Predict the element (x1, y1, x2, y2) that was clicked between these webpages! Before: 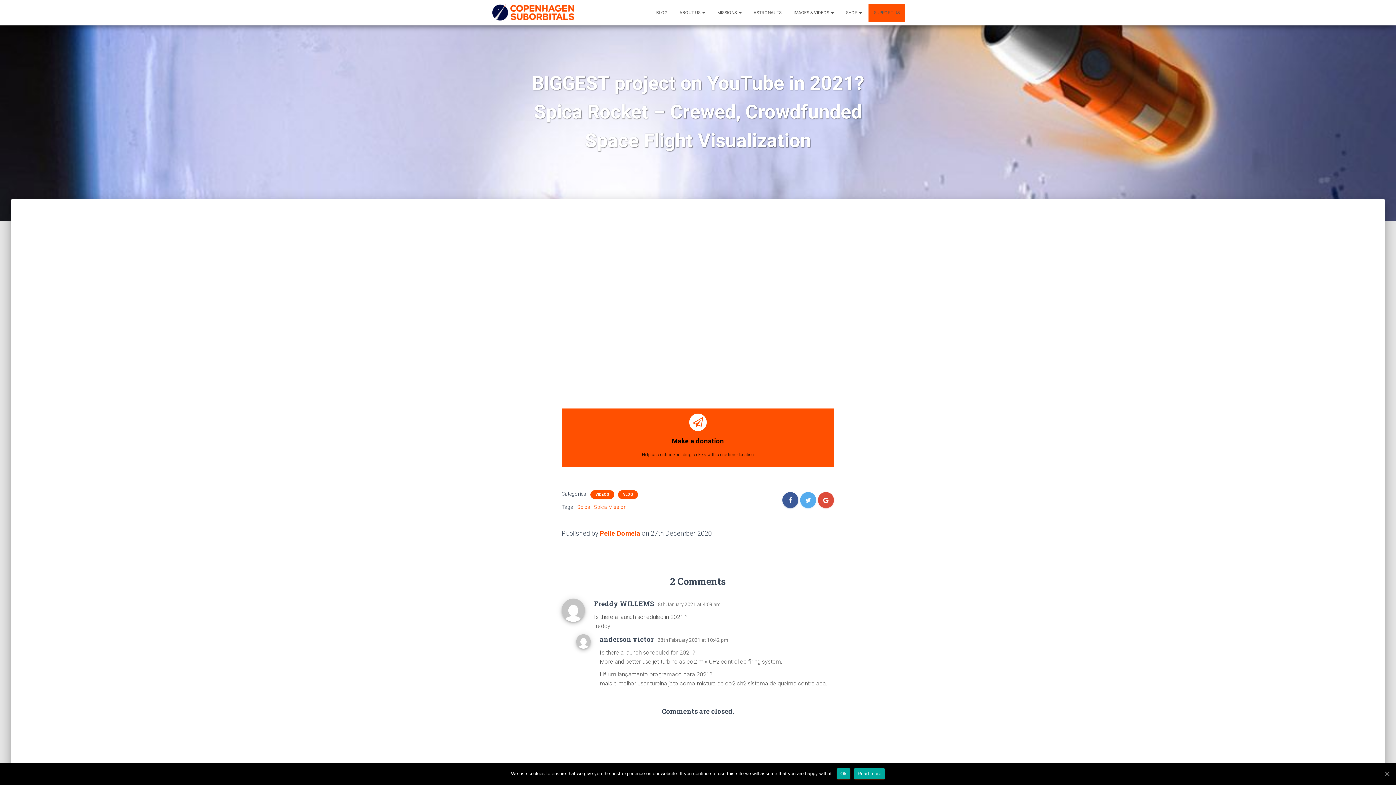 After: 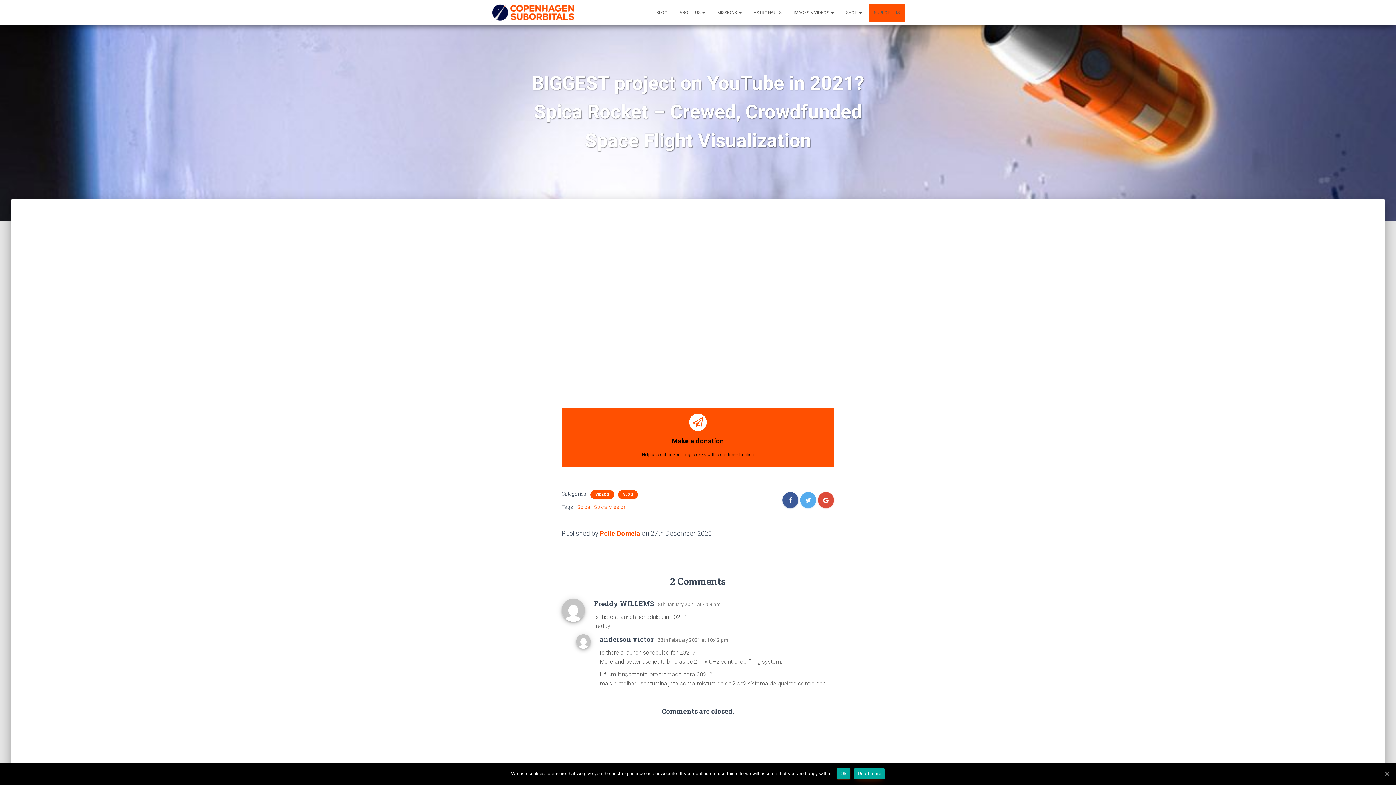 Action: bbox: (854, 768, 885, 779) label: Read more